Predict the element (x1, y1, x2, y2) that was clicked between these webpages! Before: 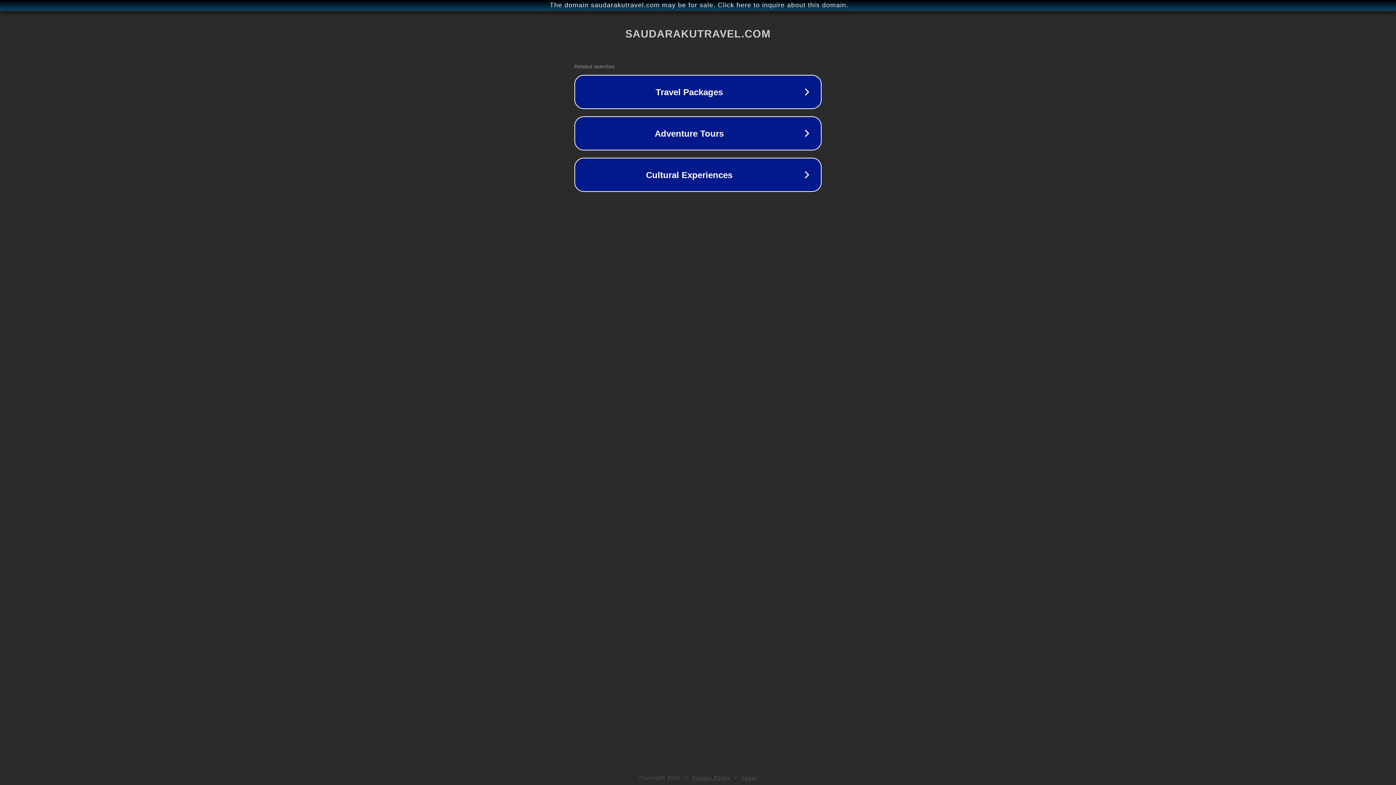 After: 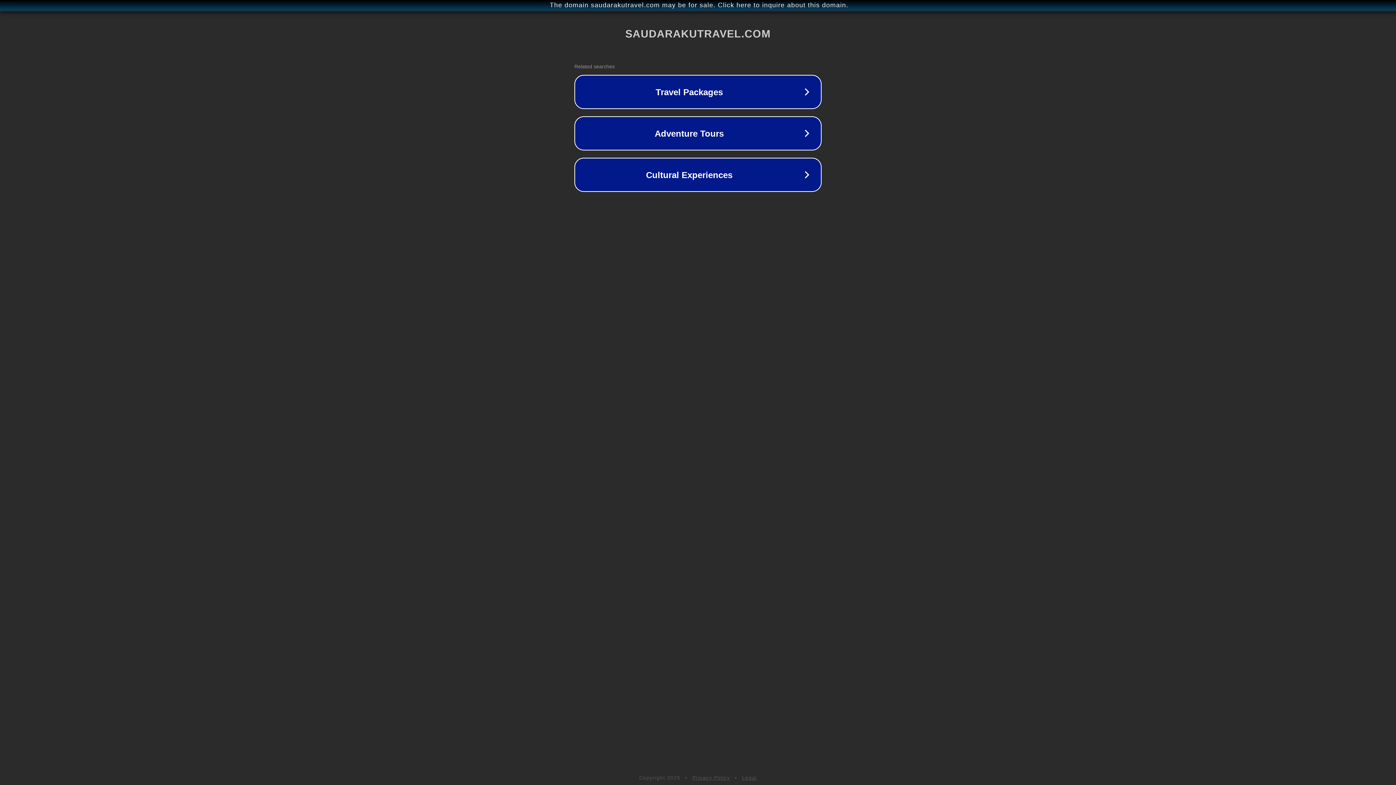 Action: label: Privacy Policy bbox: (692, 775, 730, 781)